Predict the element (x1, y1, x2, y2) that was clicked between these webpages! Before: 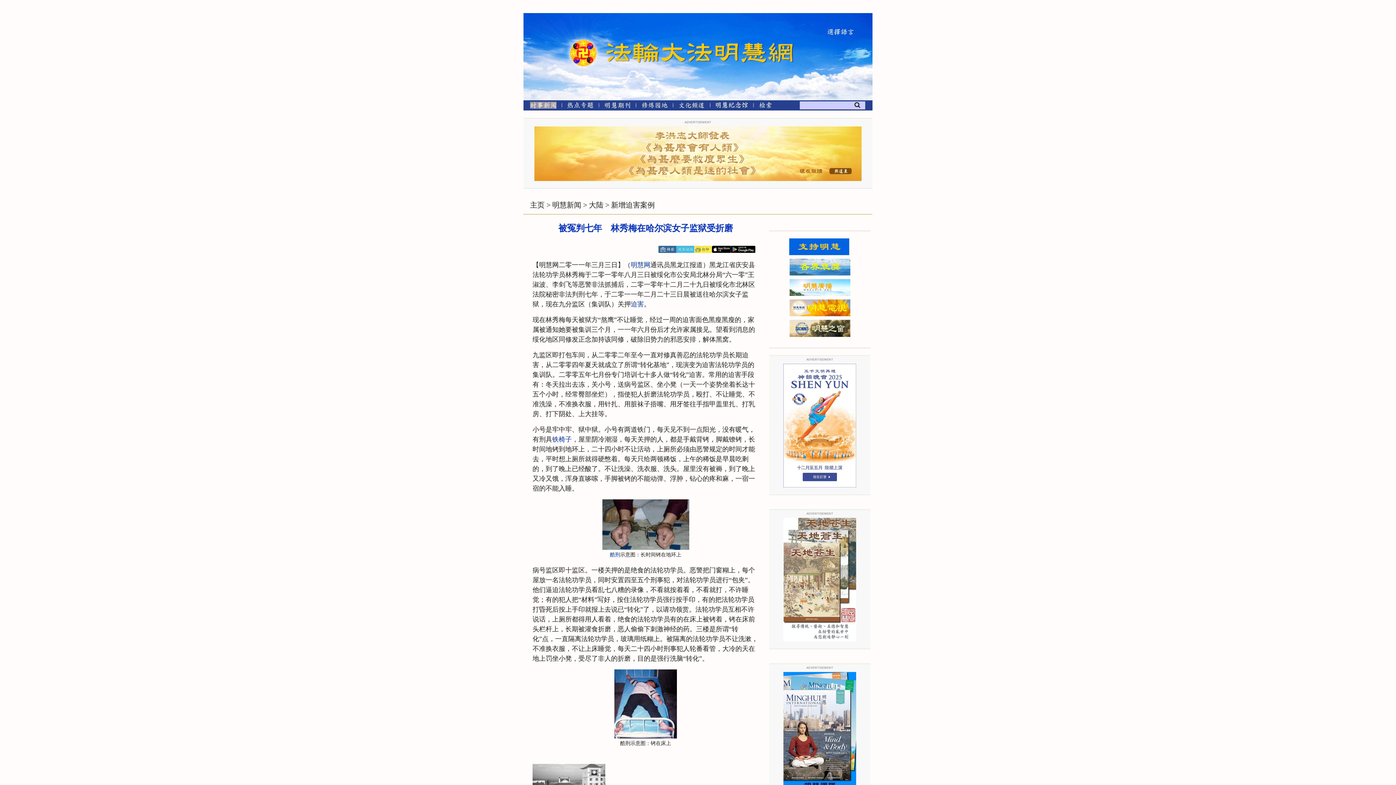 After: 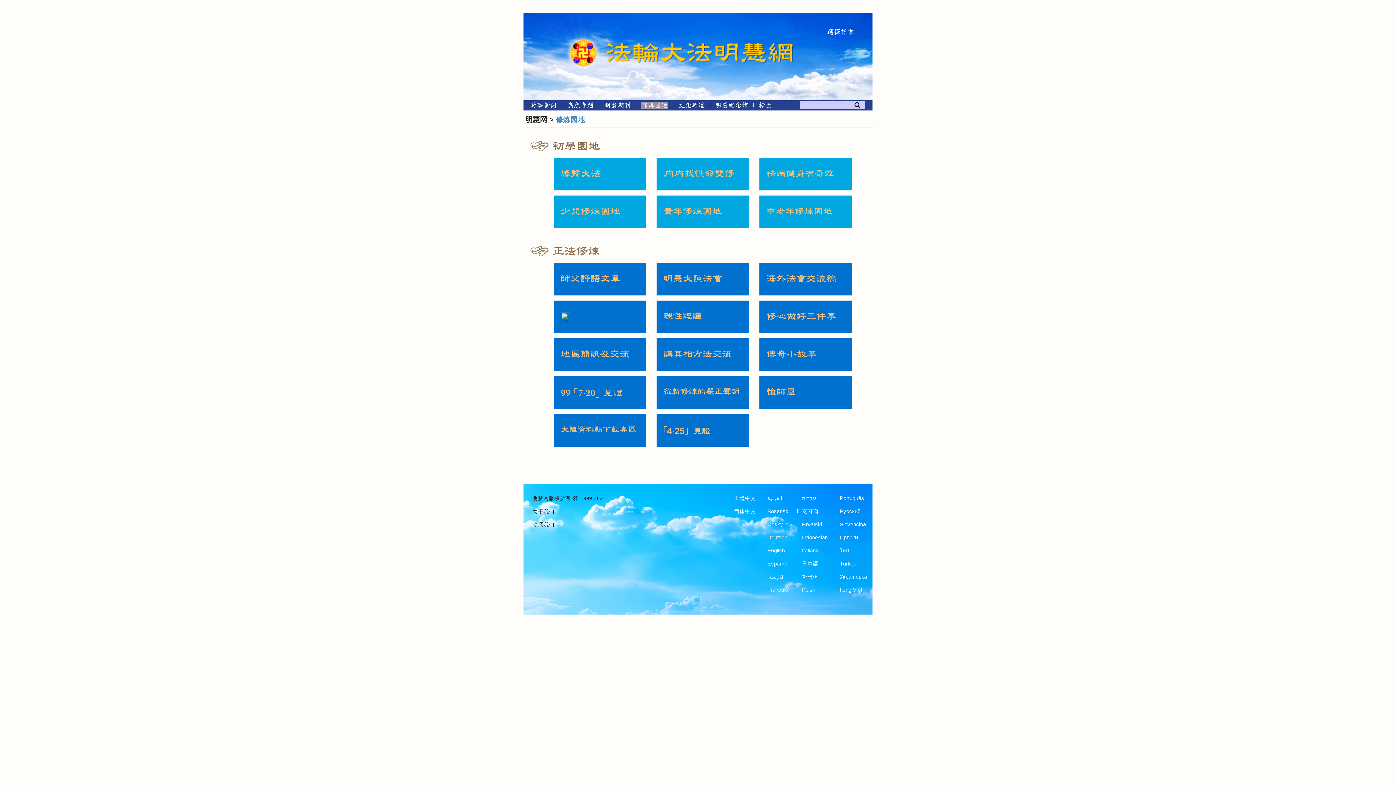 Action: label: 修炼园地 bbox: (641, 103, 667, 109)